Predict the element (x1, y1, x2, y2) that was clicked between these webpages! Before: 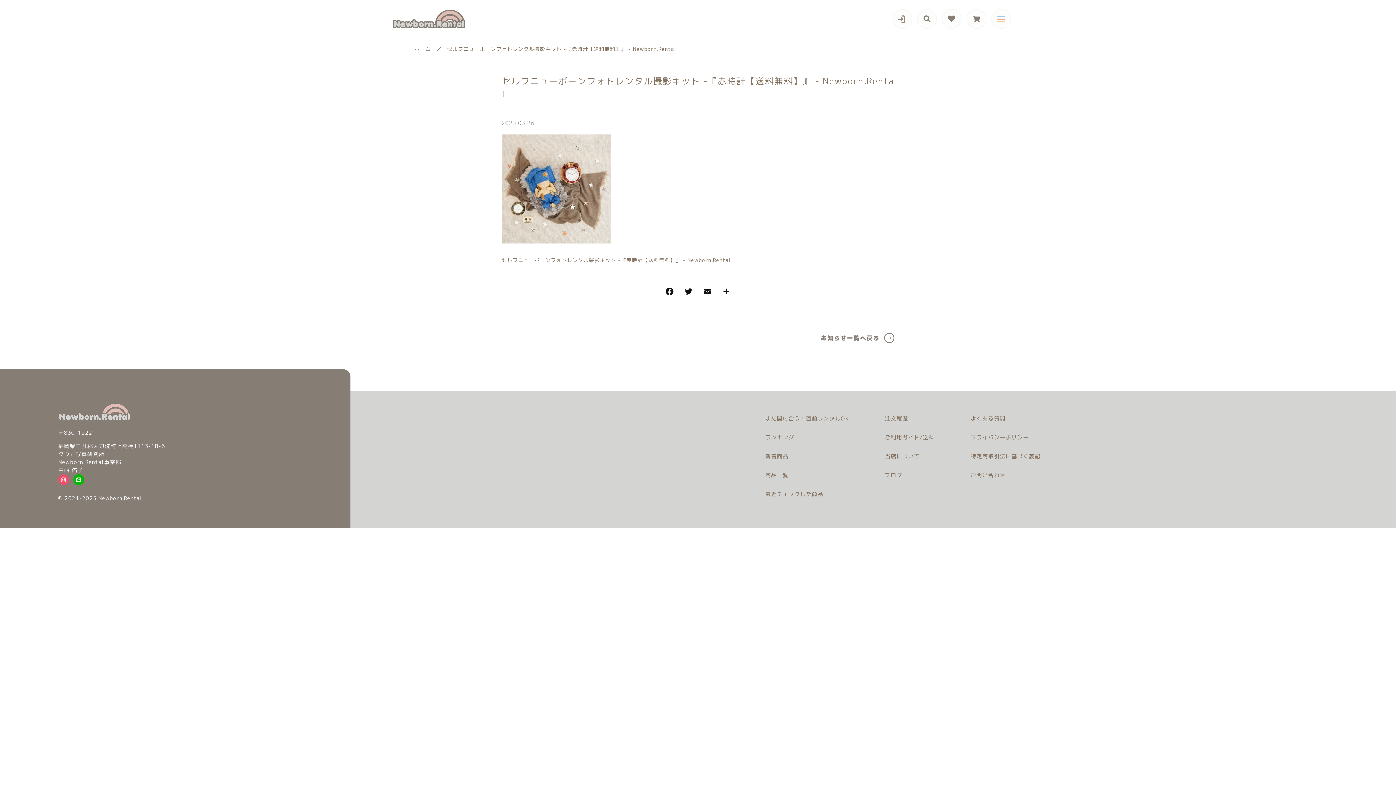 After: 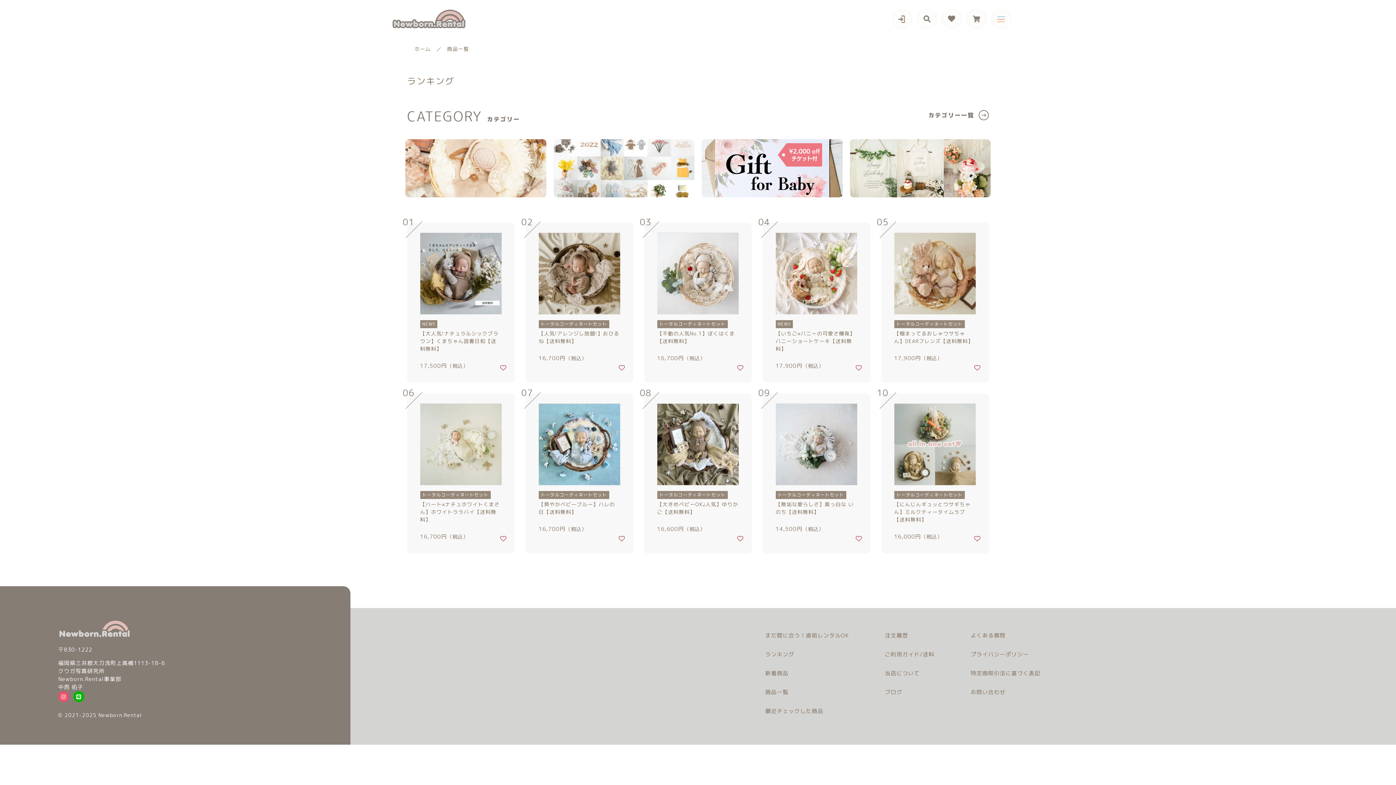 Action: bbox: (765, 430, 848, 445) label: ランキング